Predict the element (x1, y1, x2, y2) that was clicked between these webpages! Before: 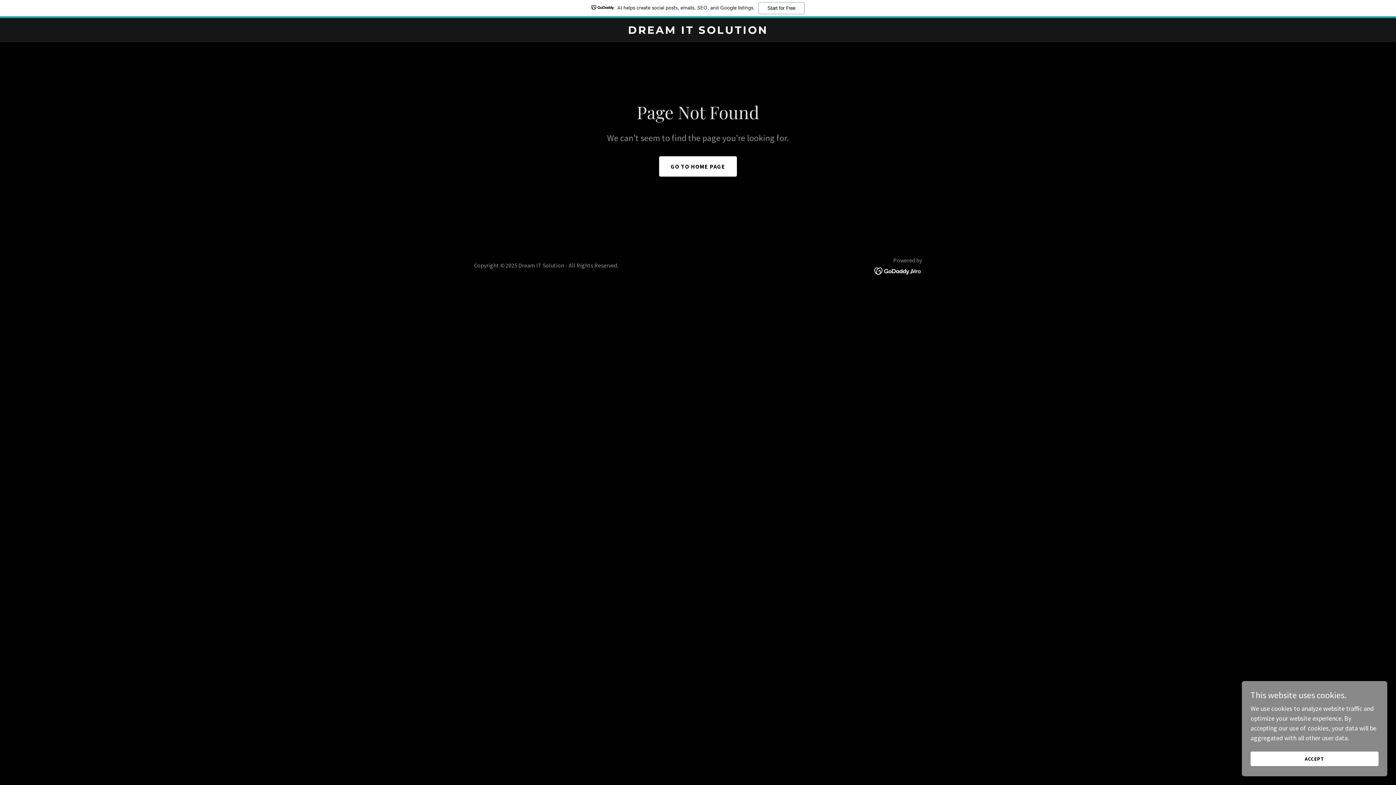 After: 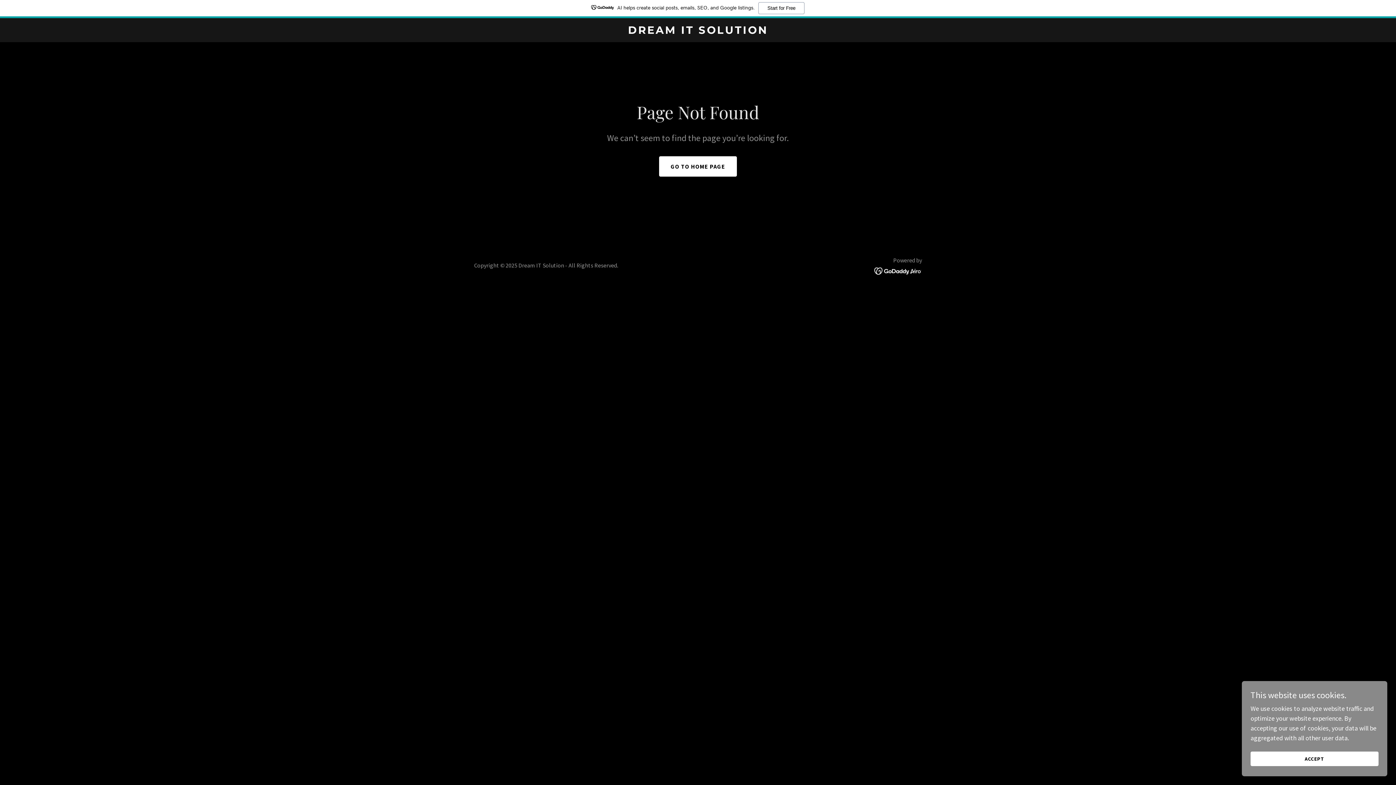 Action: bbox: (874, 266, 922, 274)